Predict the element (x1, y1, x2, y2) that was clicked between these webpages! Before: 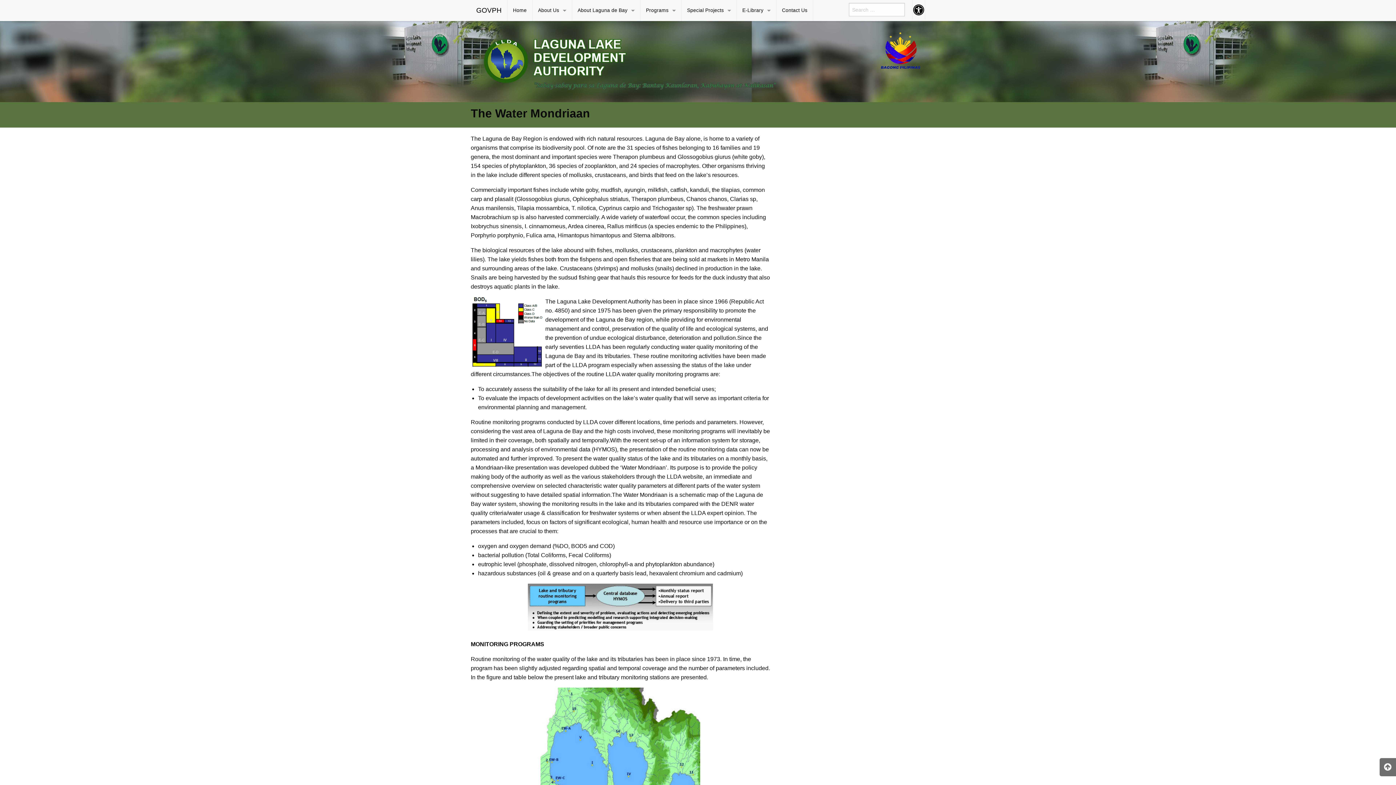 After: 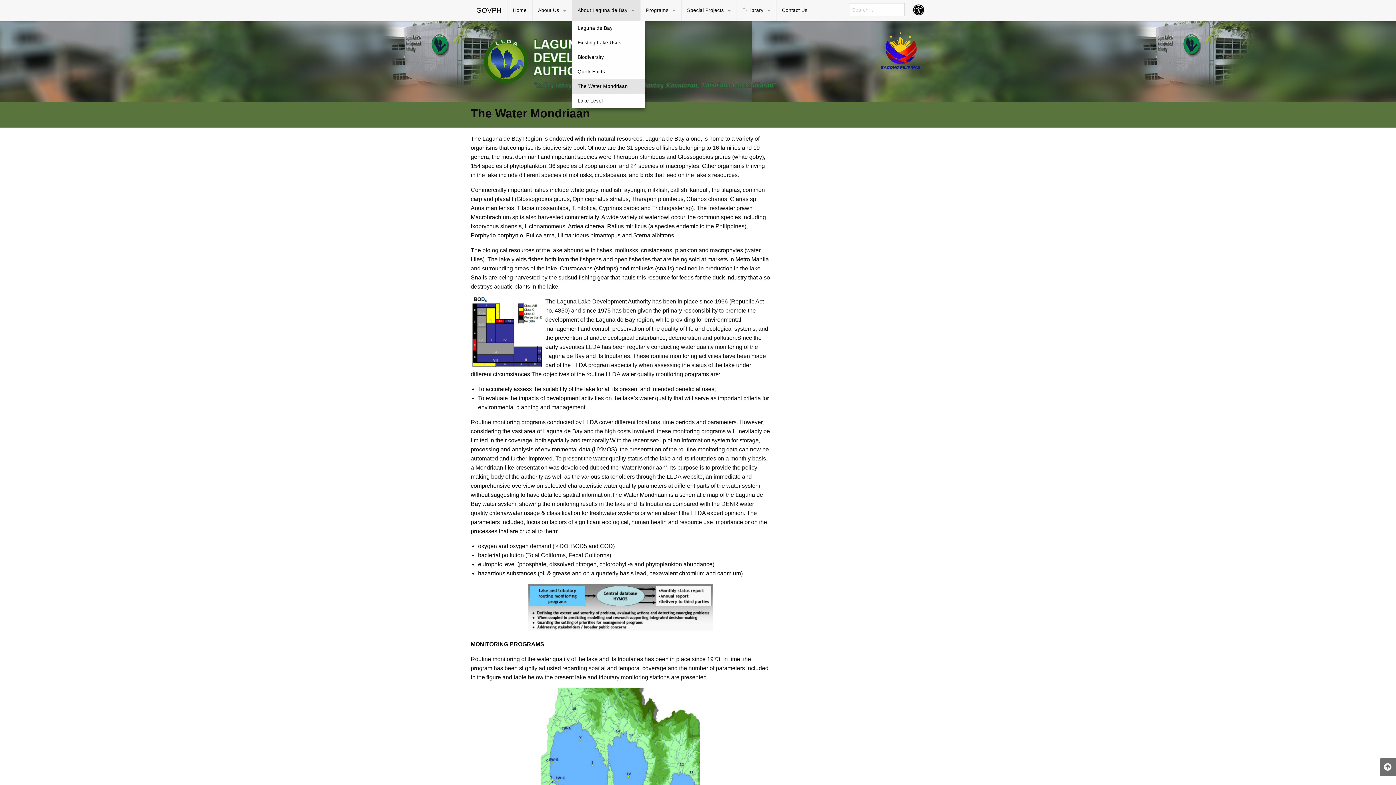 Action: bbox: (572, 0, 640, 21) label: About Laguna de Bay